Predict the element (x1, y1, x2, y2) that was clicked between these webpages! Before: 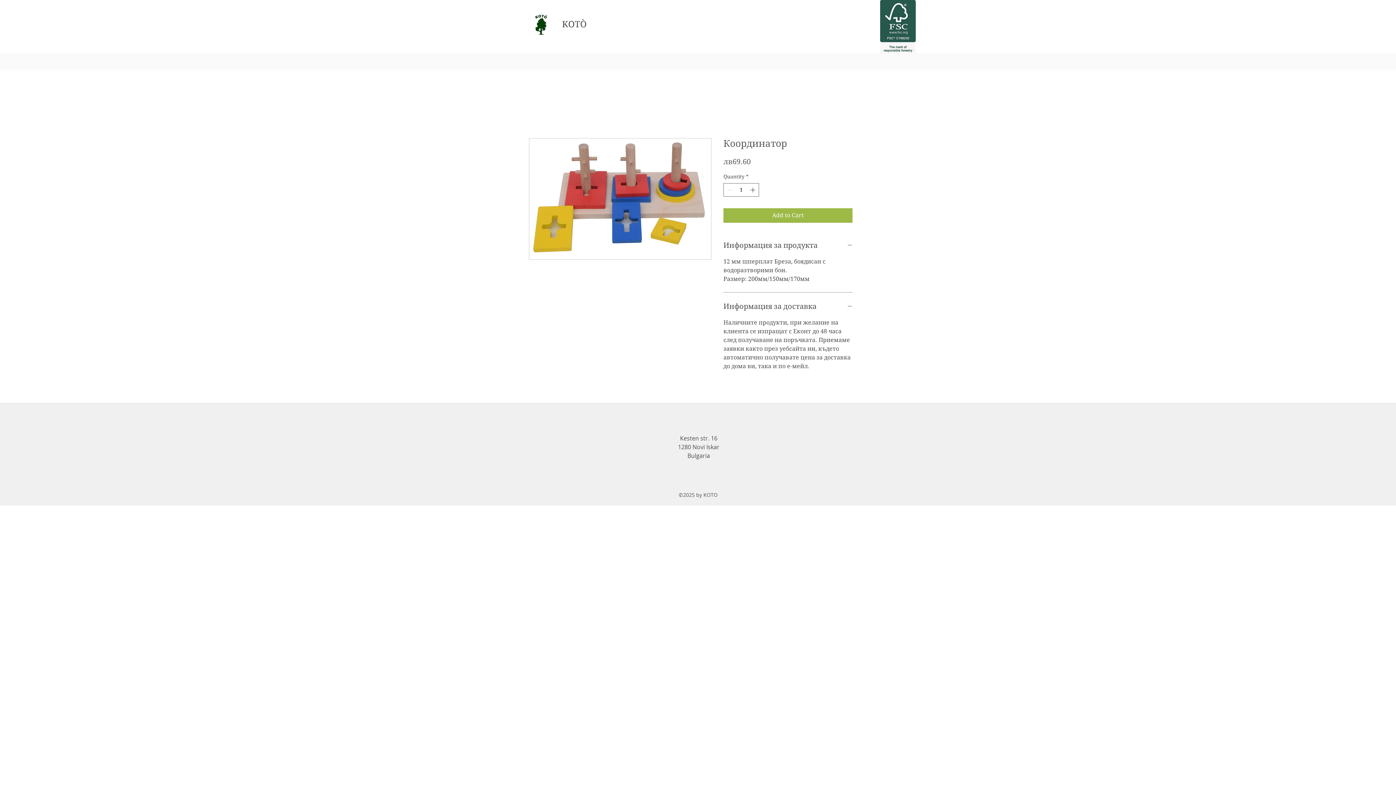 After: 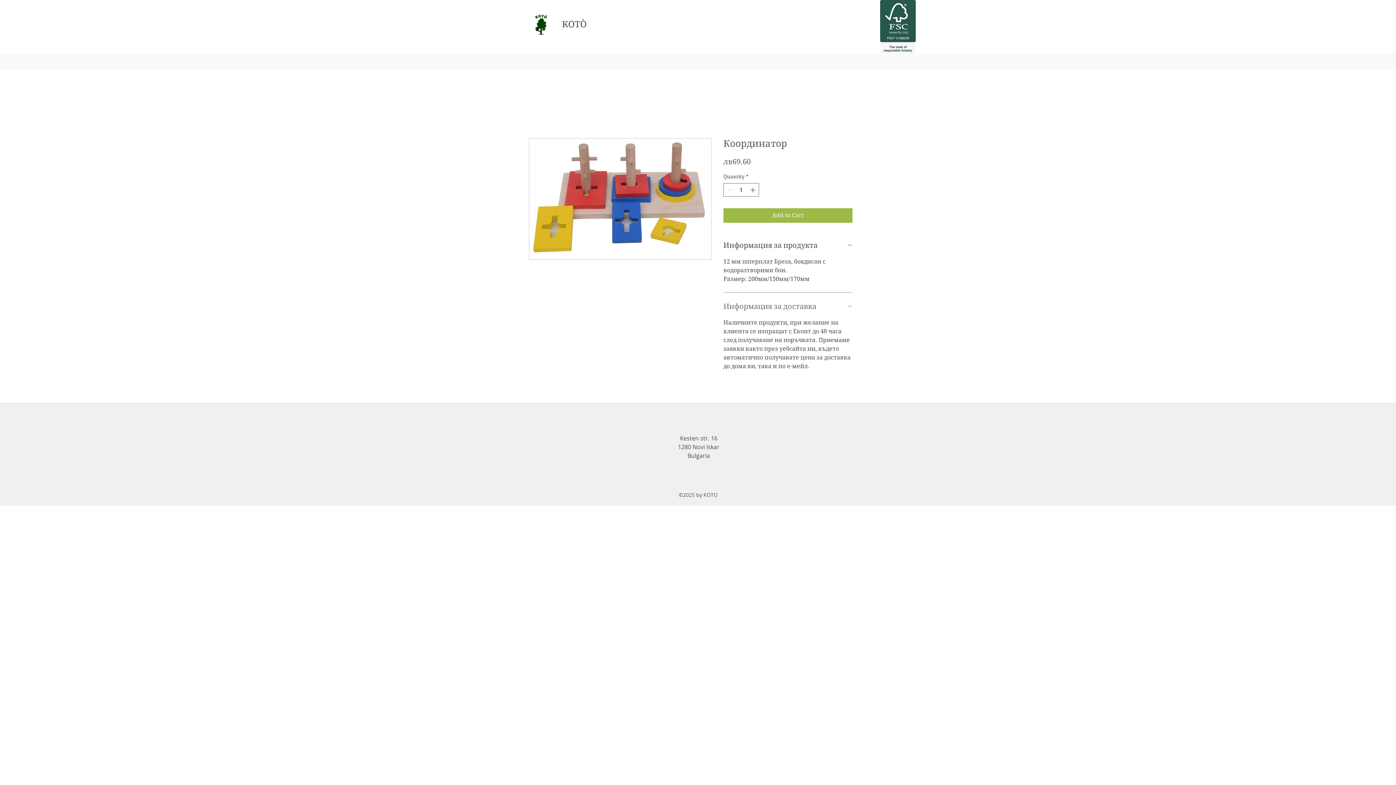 Action: label: Информация за доставка bbox: (723, 301, 852, 312)